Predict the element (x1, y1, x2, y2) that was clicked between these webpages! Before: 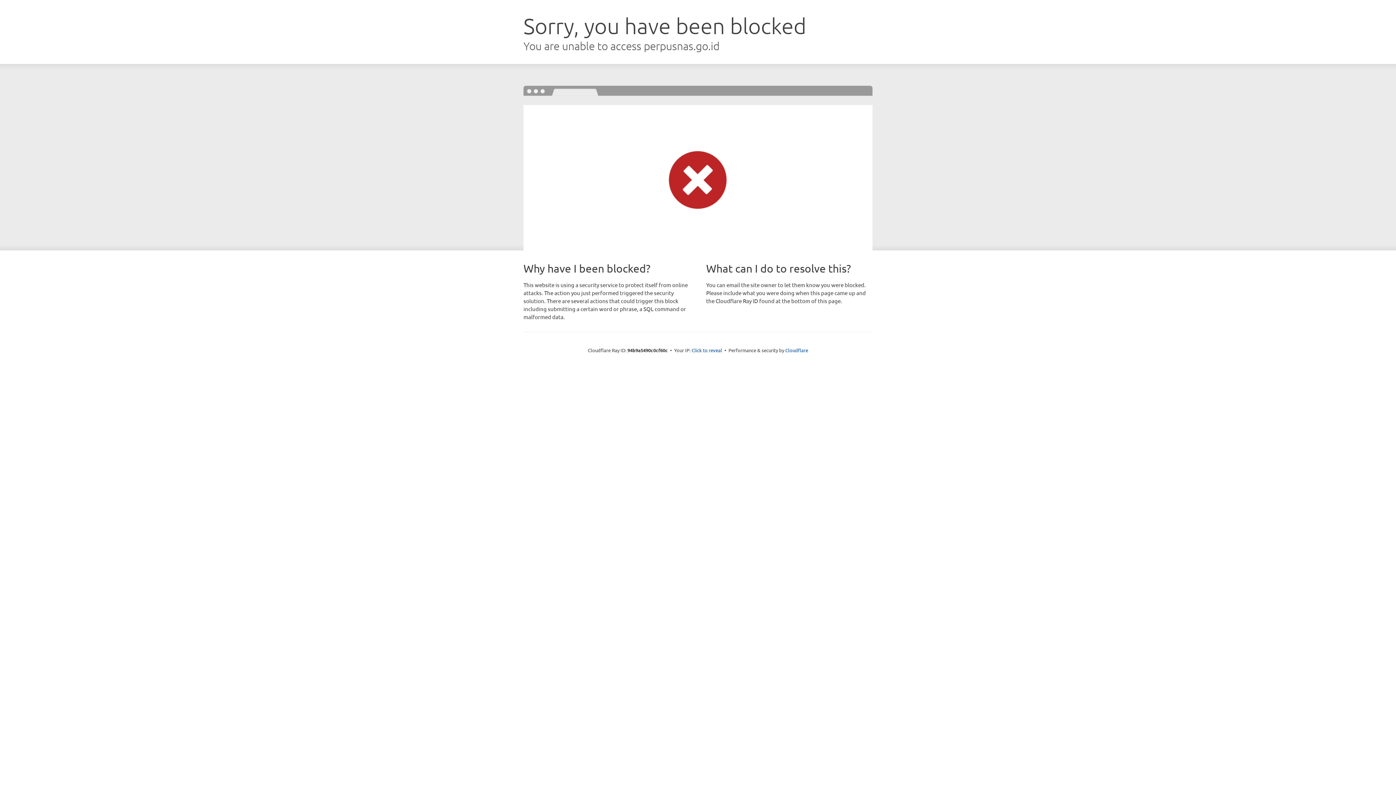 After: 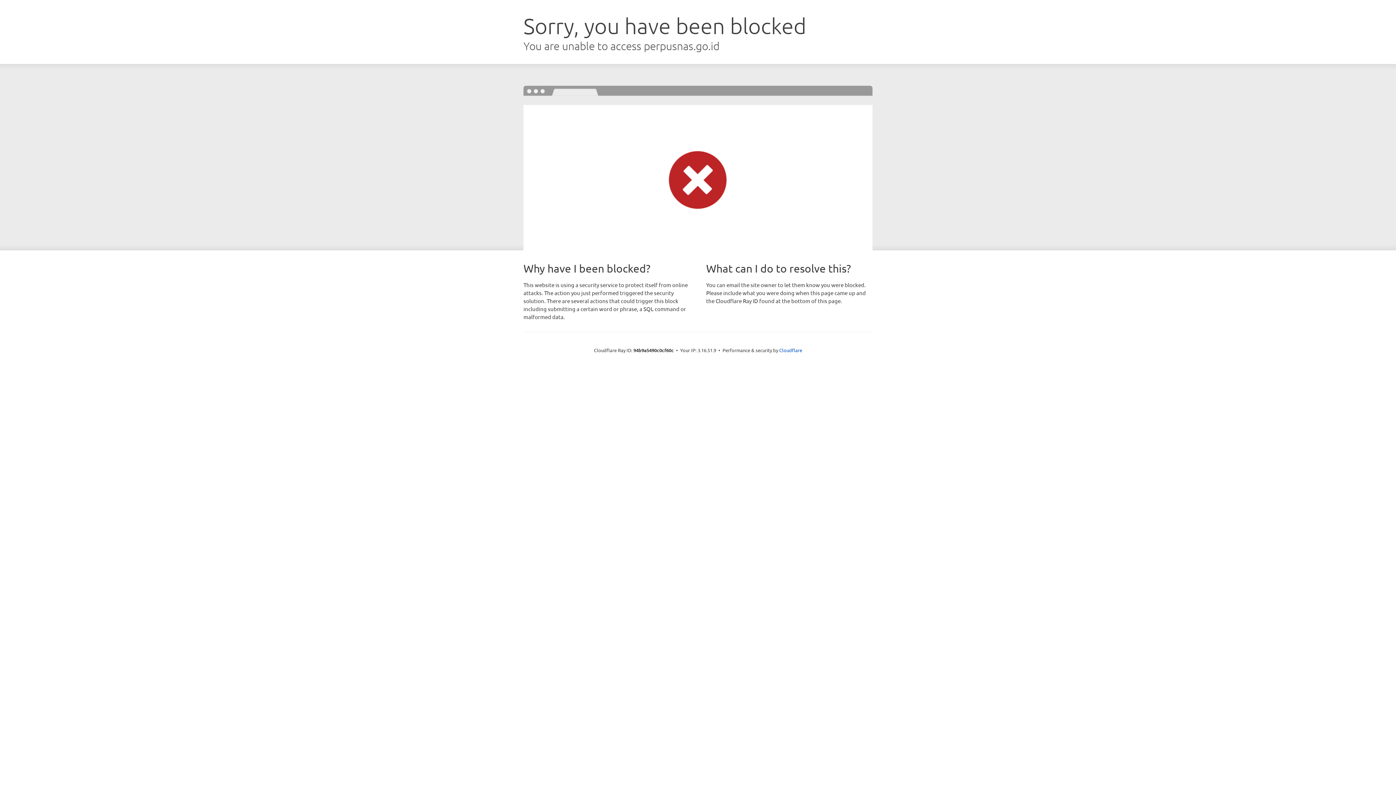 Action: label: Click to reveal bbox: (691, 346, 722, 353)